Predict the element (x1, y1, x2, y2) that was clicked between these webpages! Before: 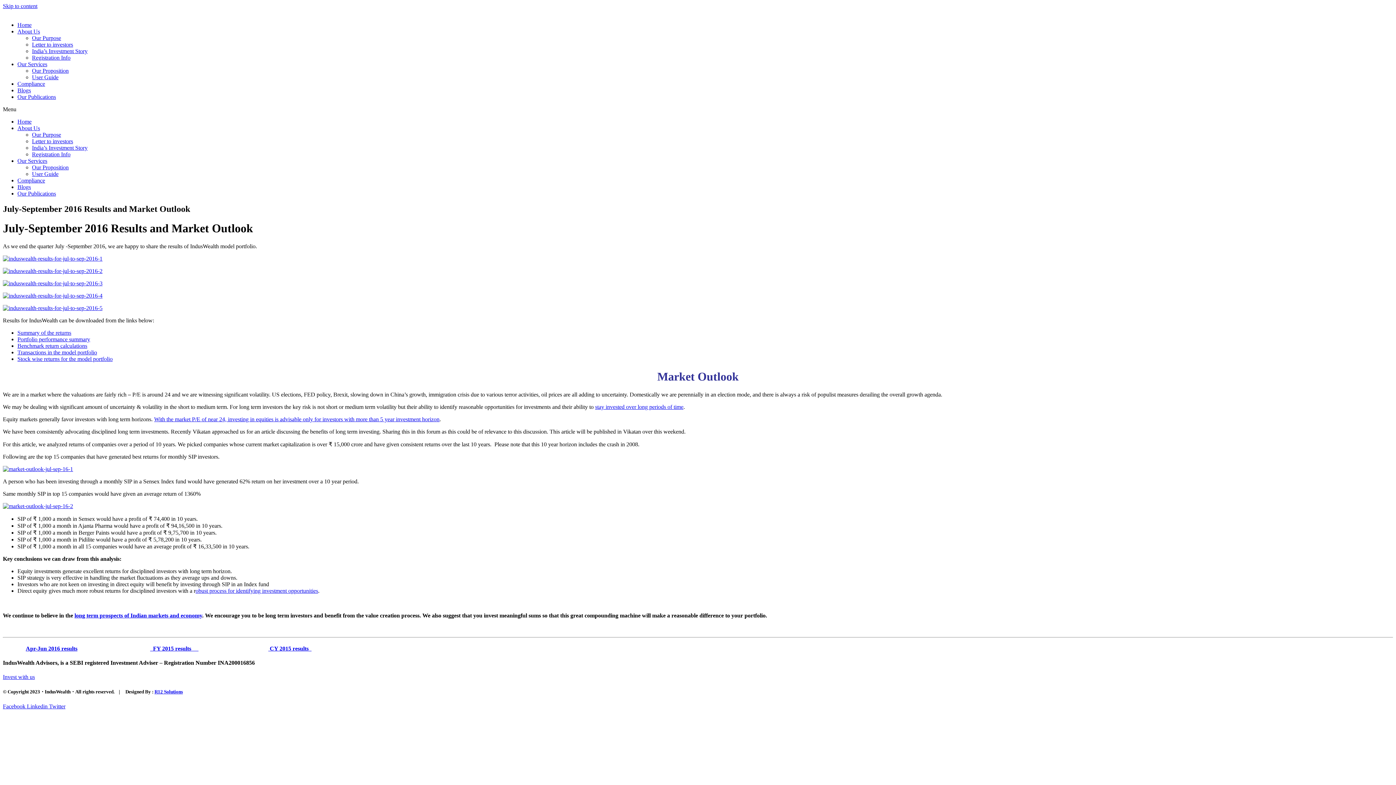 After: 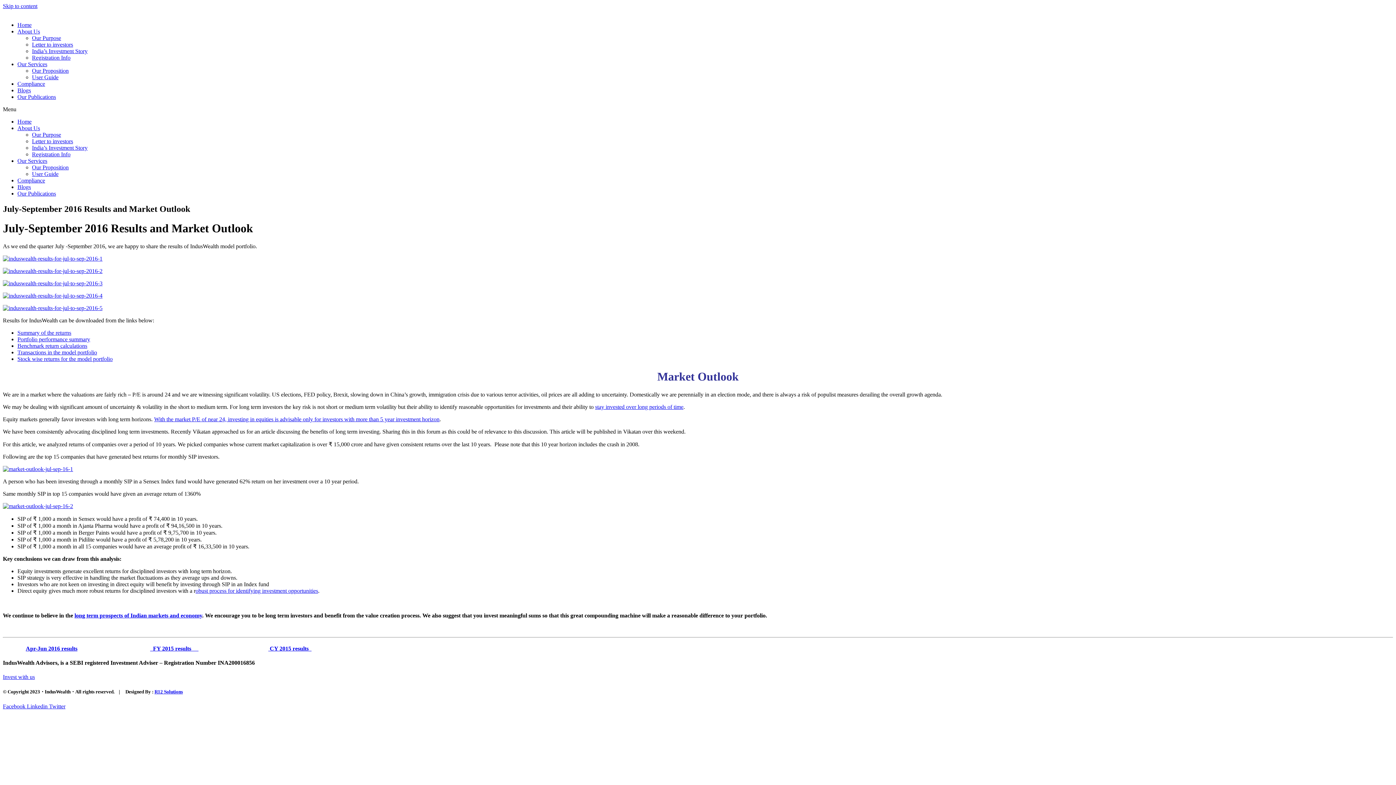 Action: bbox: (154, 689, 182, 694) label: R12 Solutions